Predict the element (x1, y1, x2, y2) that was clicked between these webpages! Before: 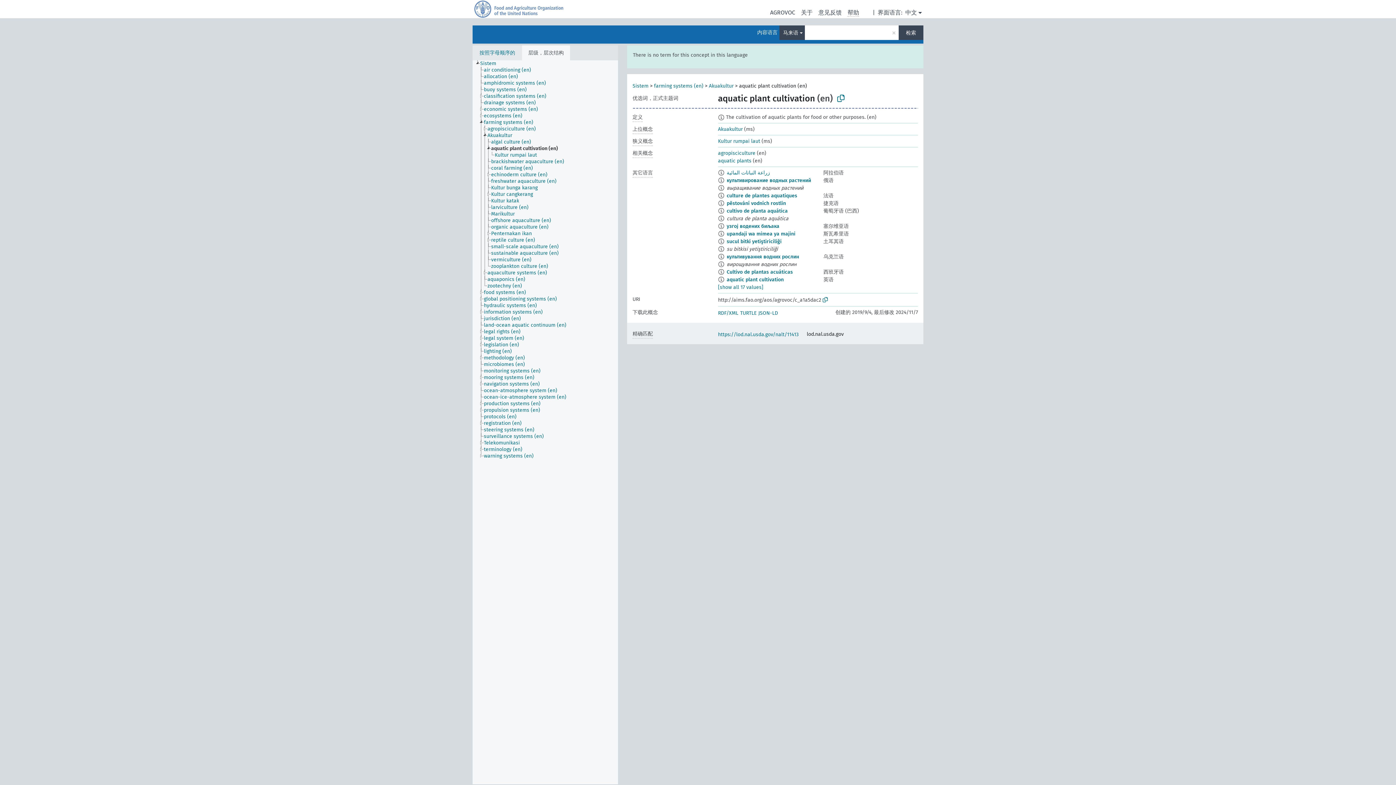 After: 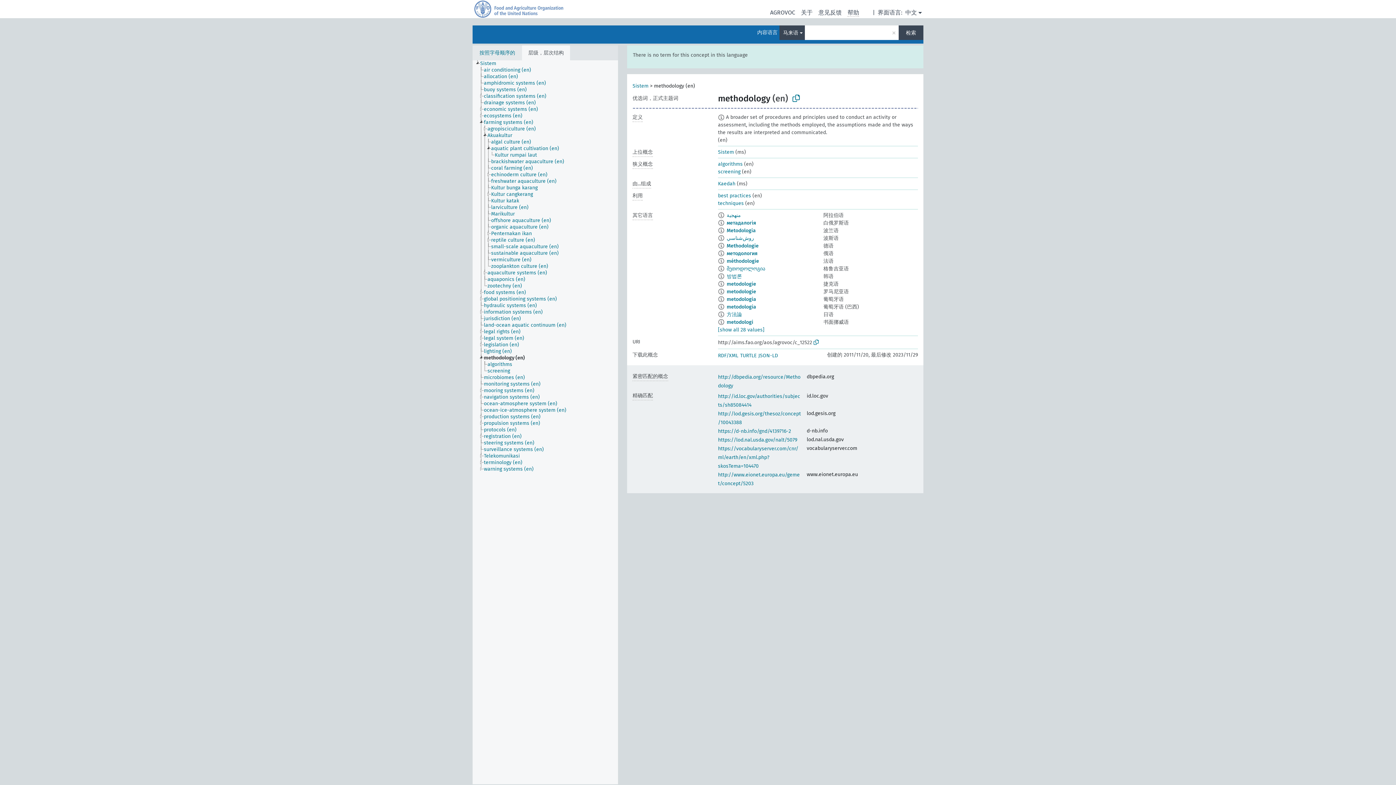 Action: bbox: (483, 354, 531, 361) label: methodology (en)